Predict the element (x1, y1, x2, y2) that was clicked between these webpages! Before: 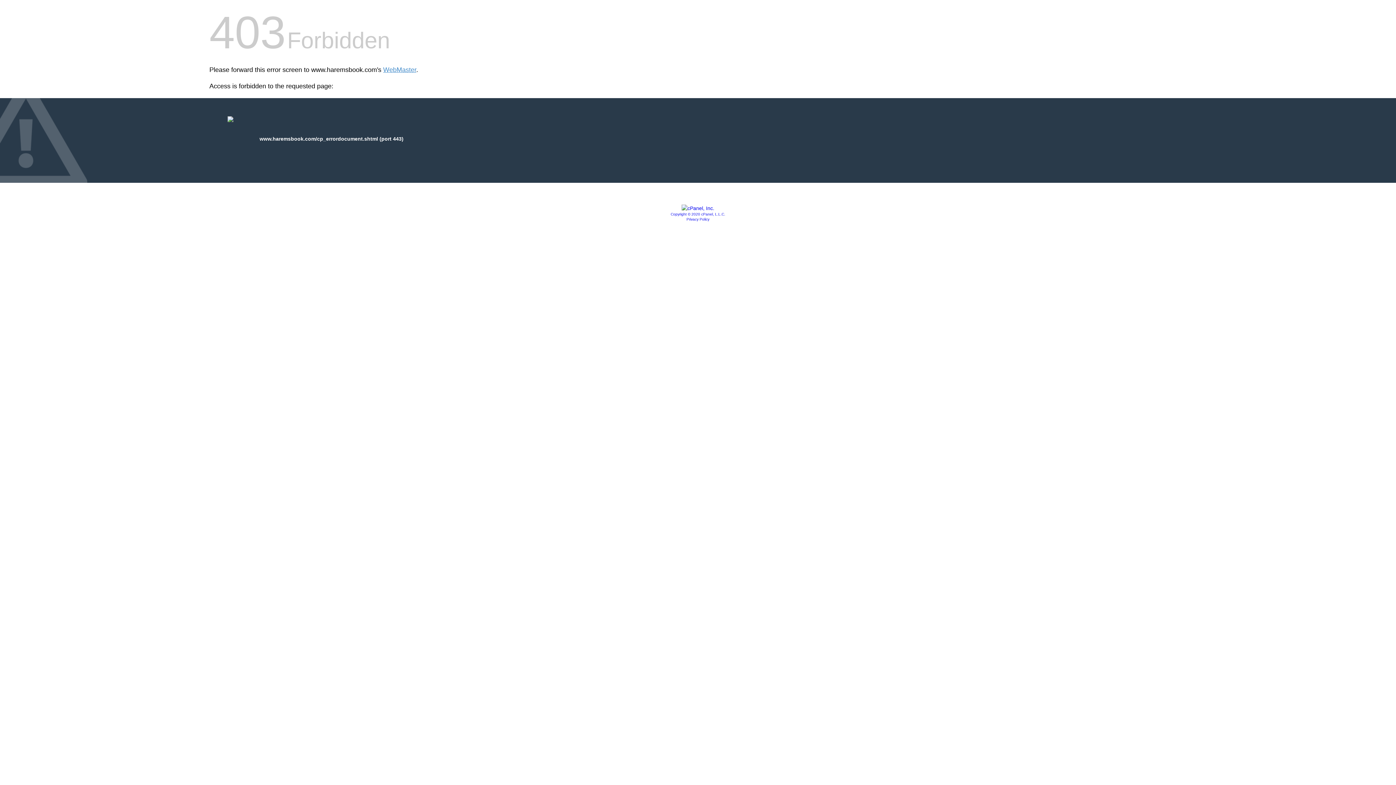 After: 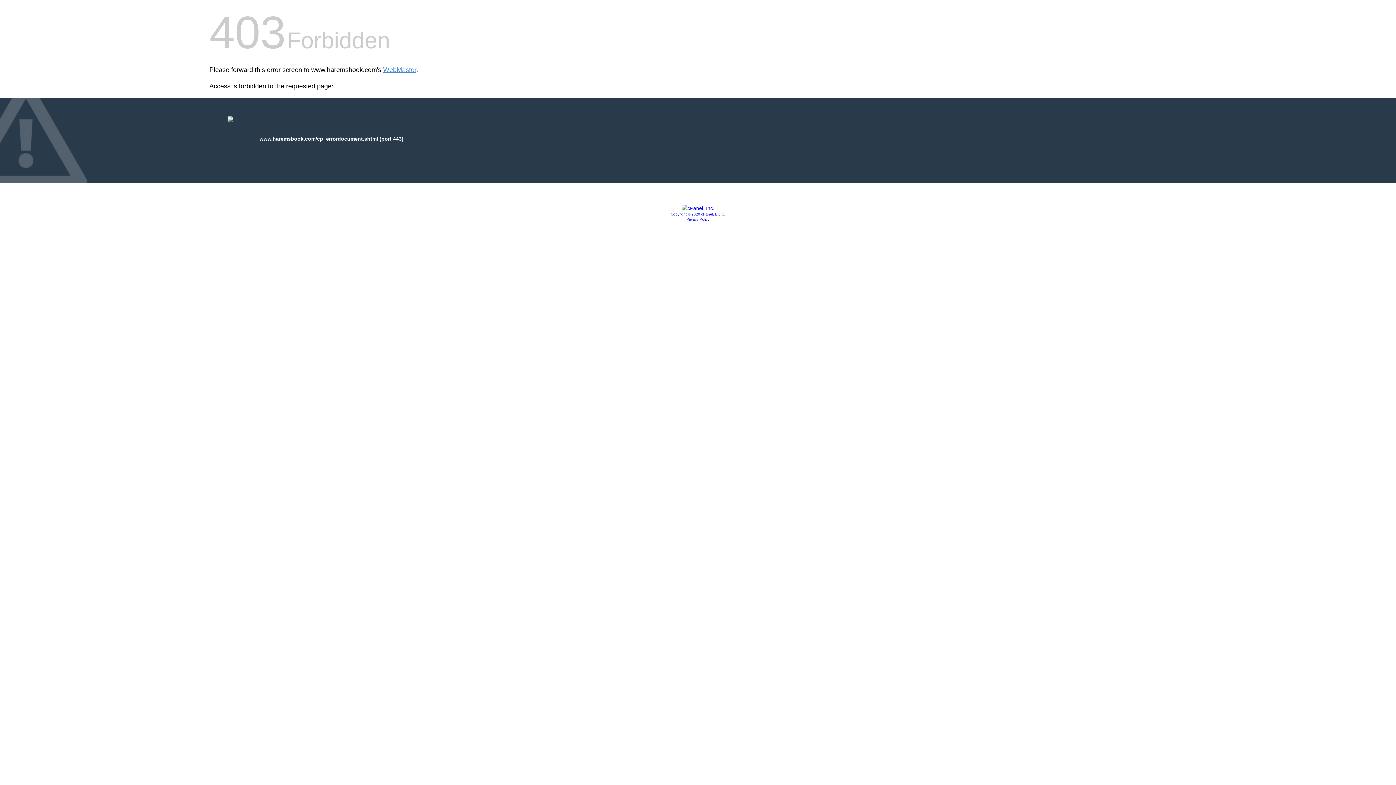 Action: bbox: (681, 205, 714, 211)